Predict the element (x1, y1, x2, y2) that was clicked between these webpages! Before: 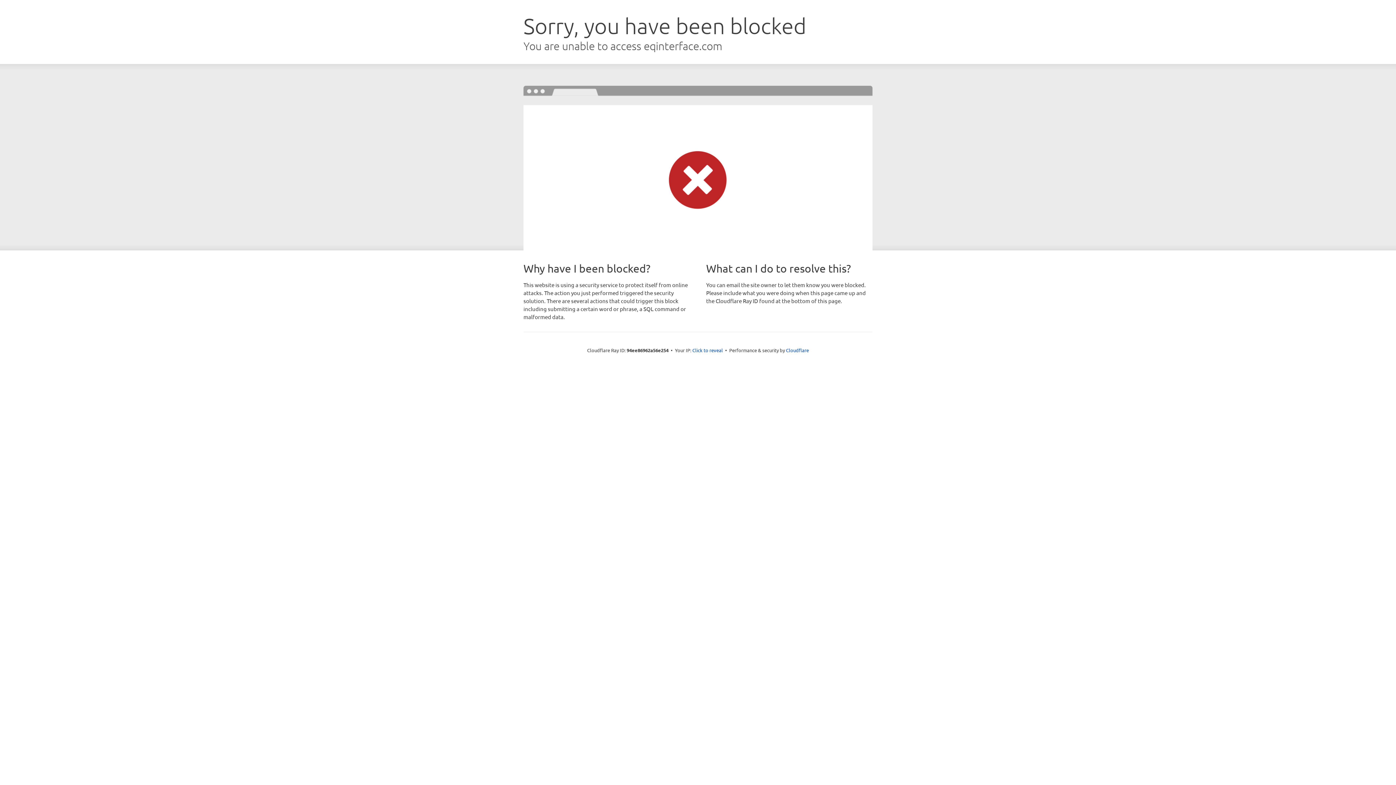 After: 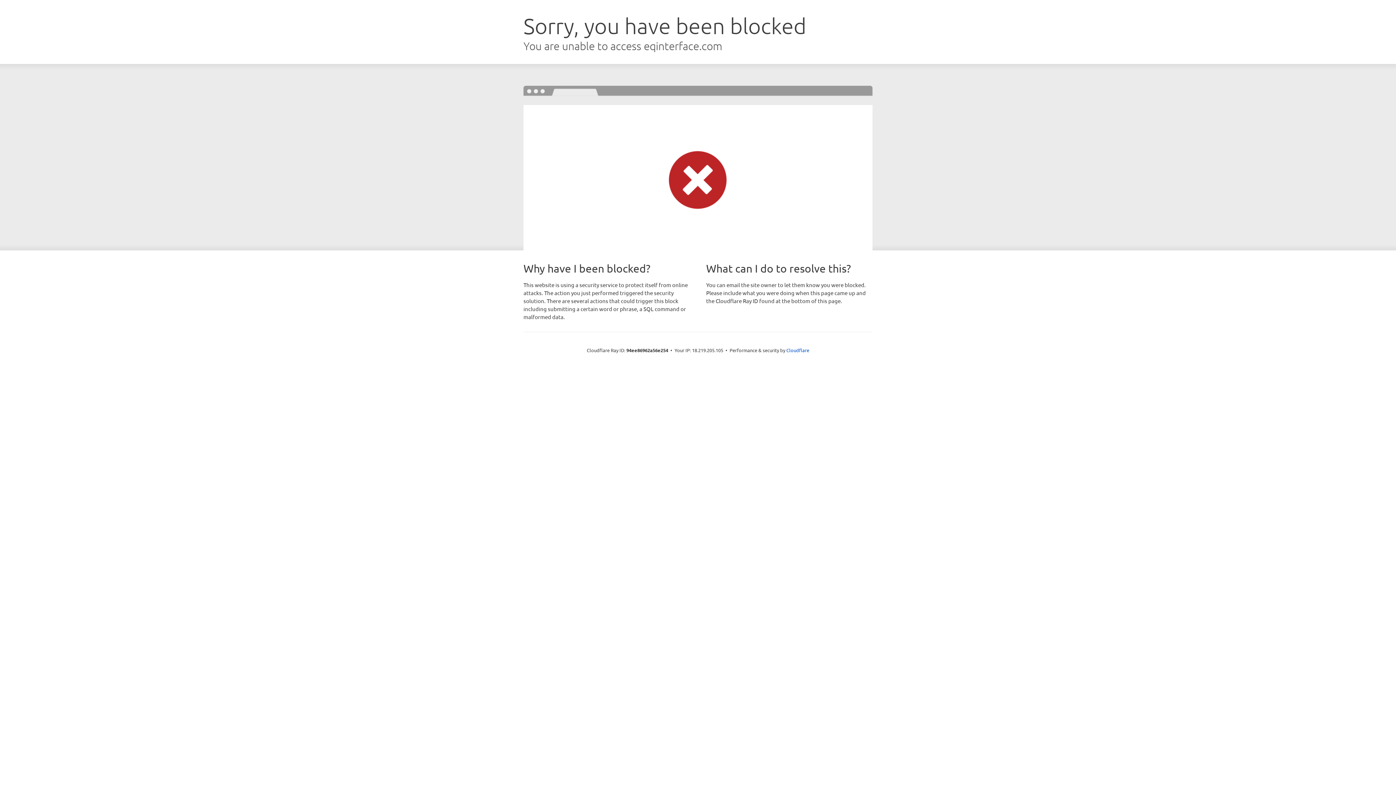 Action: label: Click to reveal bbox: (692, 346, 723, 353)